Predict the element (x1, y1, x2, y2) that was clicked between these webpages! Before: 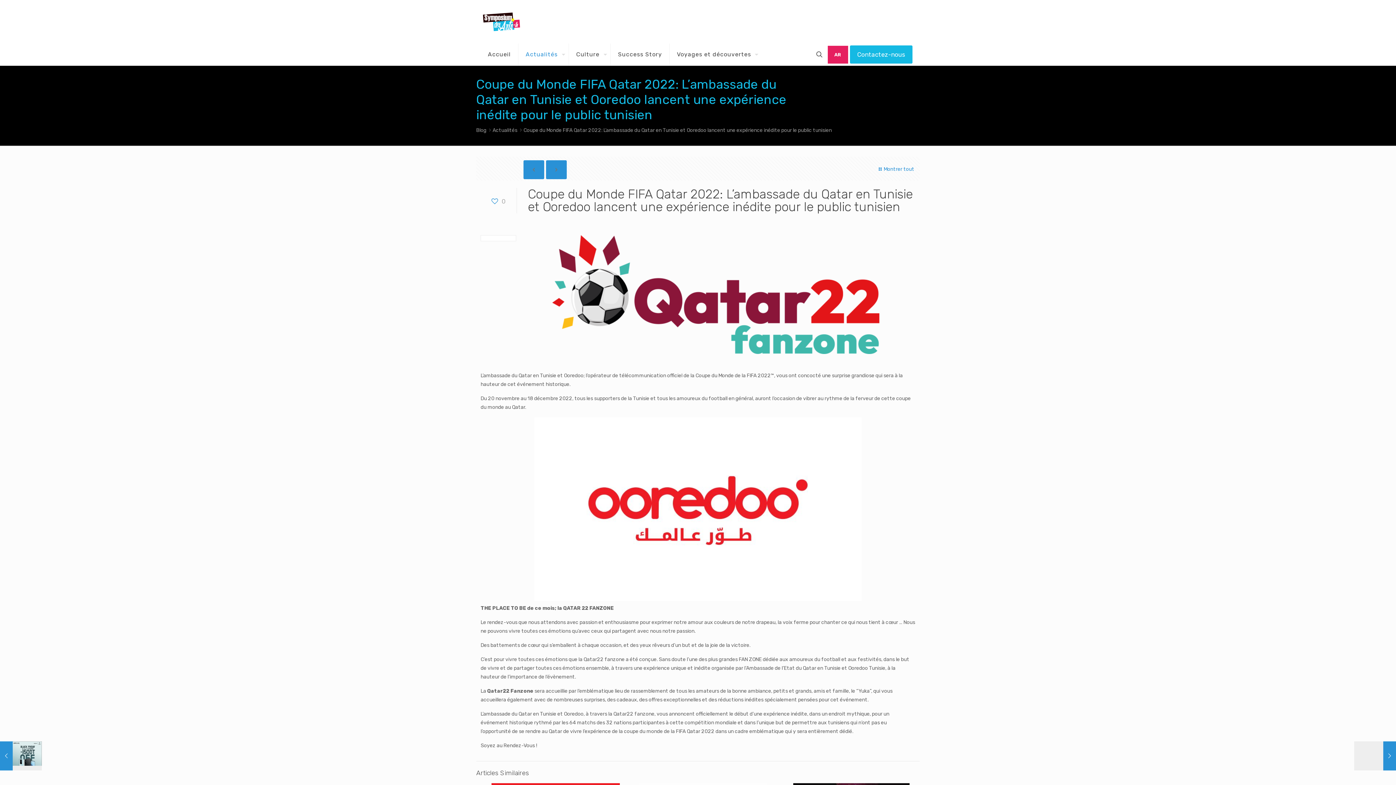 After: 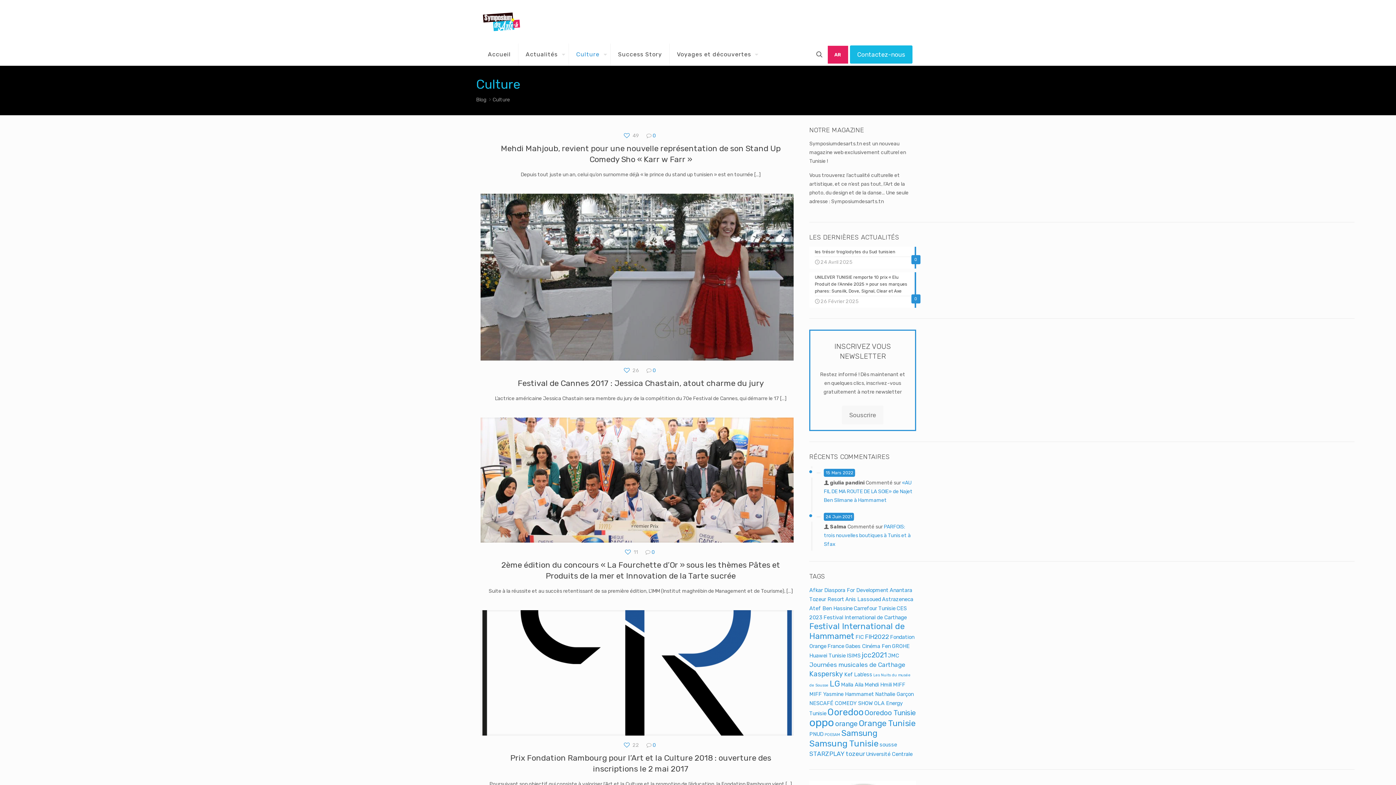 Action: bbox: (569, 43, 610, 65) label: Culture